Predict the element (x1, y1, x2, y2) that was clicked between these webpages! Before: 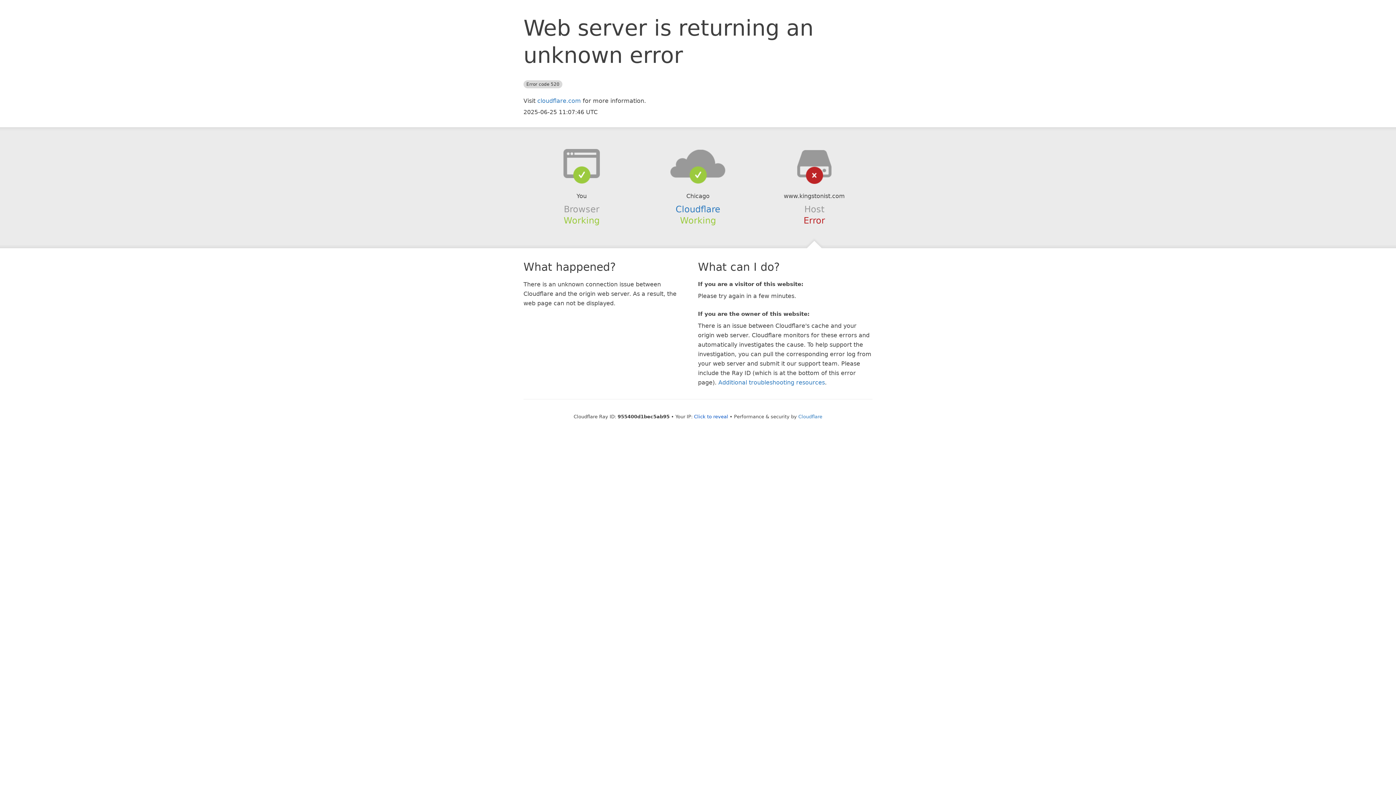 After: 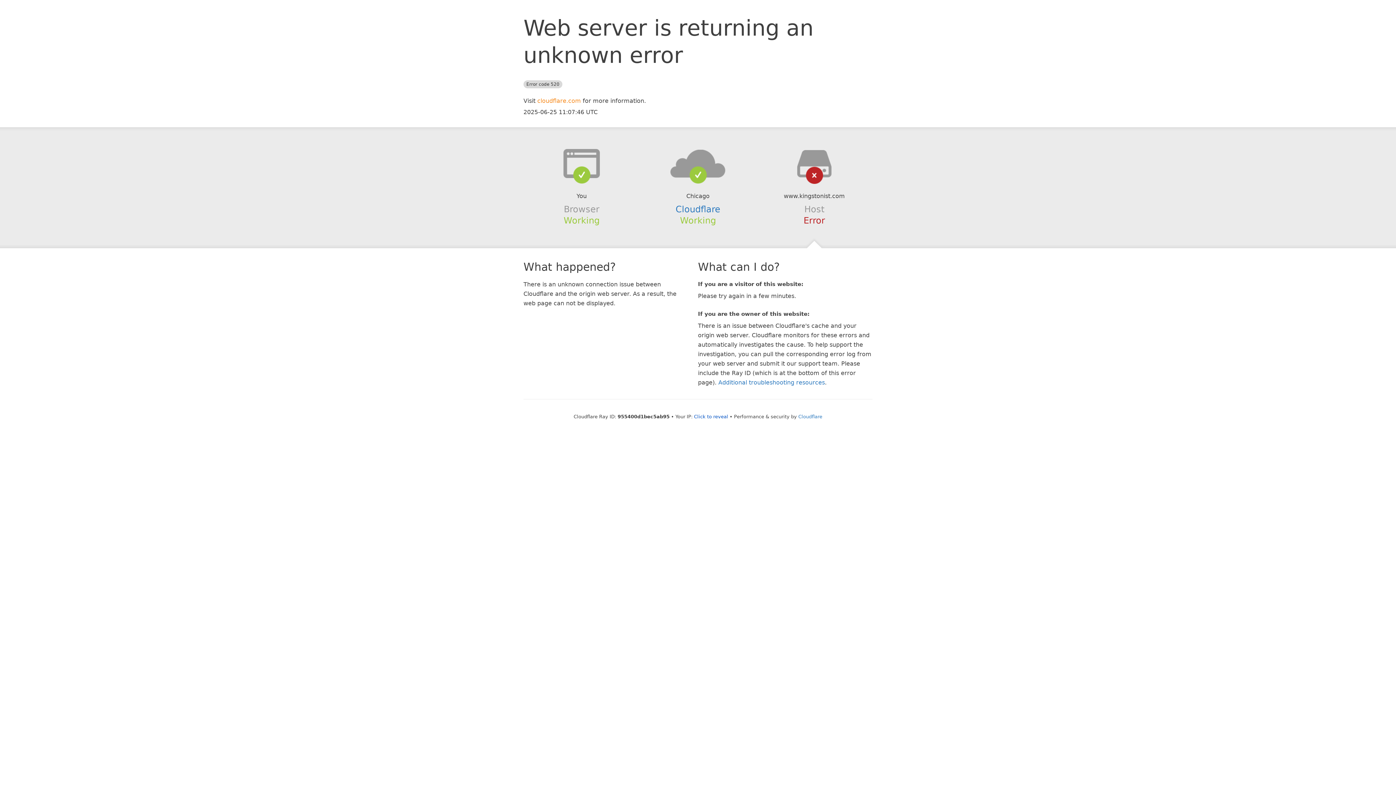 Action: label: cloudflare.com bbox: (537, 97, 581, 104)